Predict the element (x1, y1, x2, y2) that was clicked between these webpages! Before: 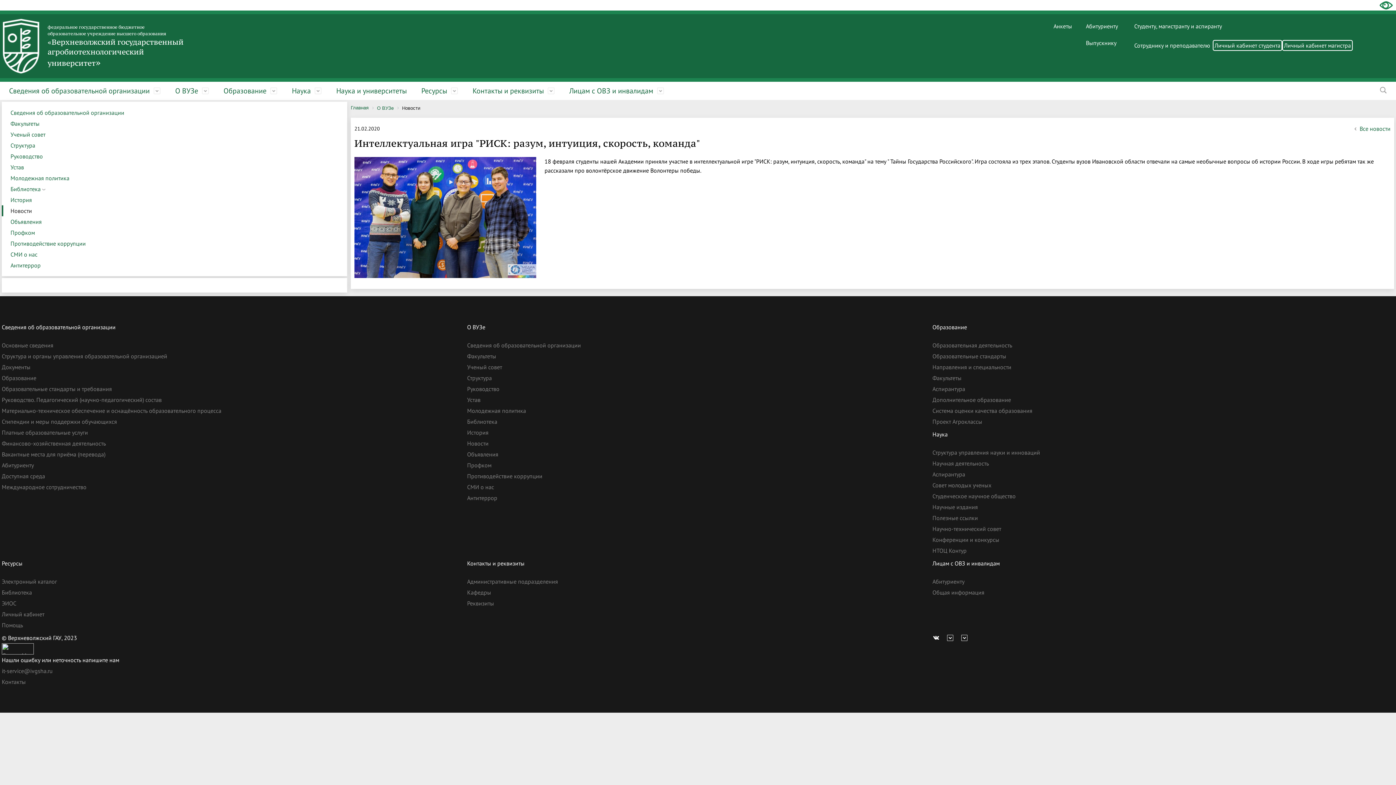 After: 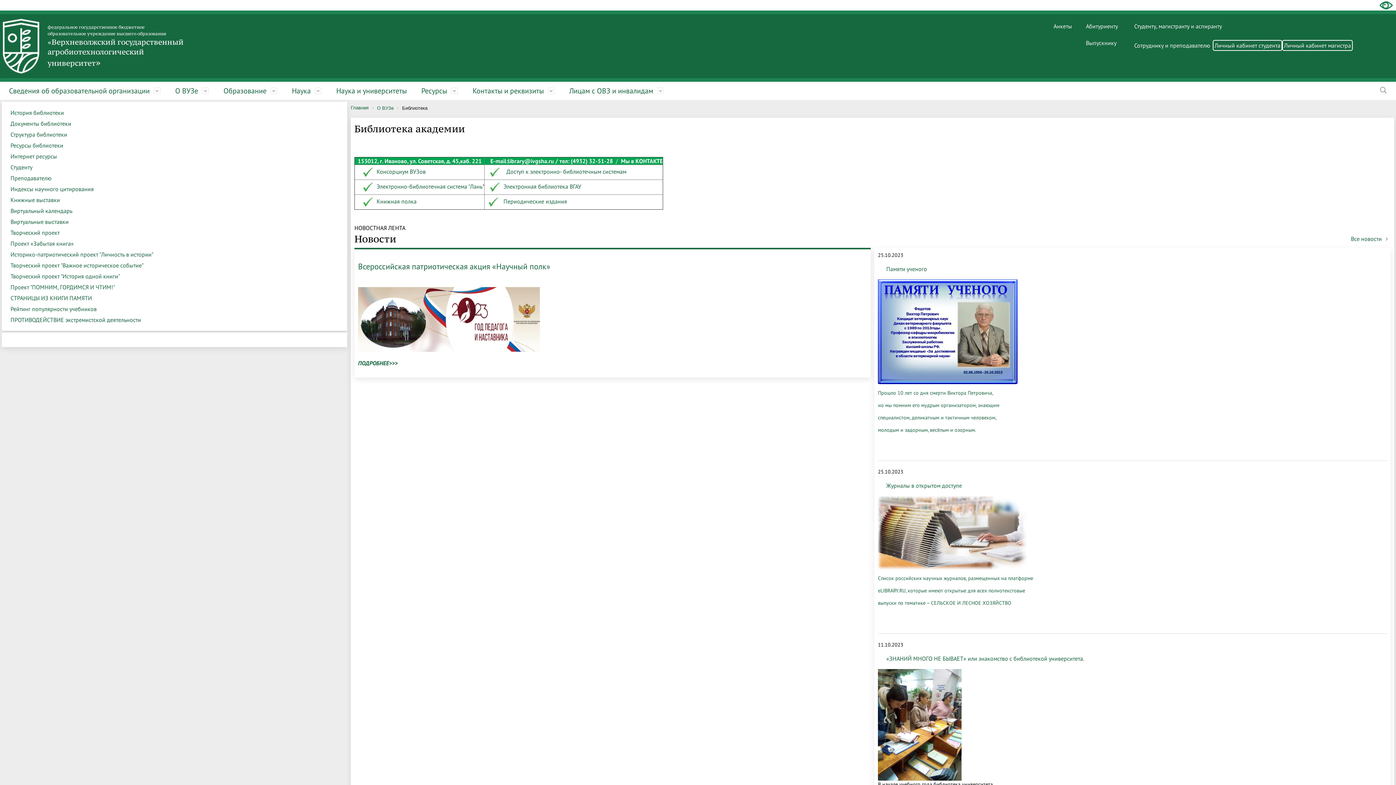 Action: label: Библиотека bbox: (1, 589, 32, 596)